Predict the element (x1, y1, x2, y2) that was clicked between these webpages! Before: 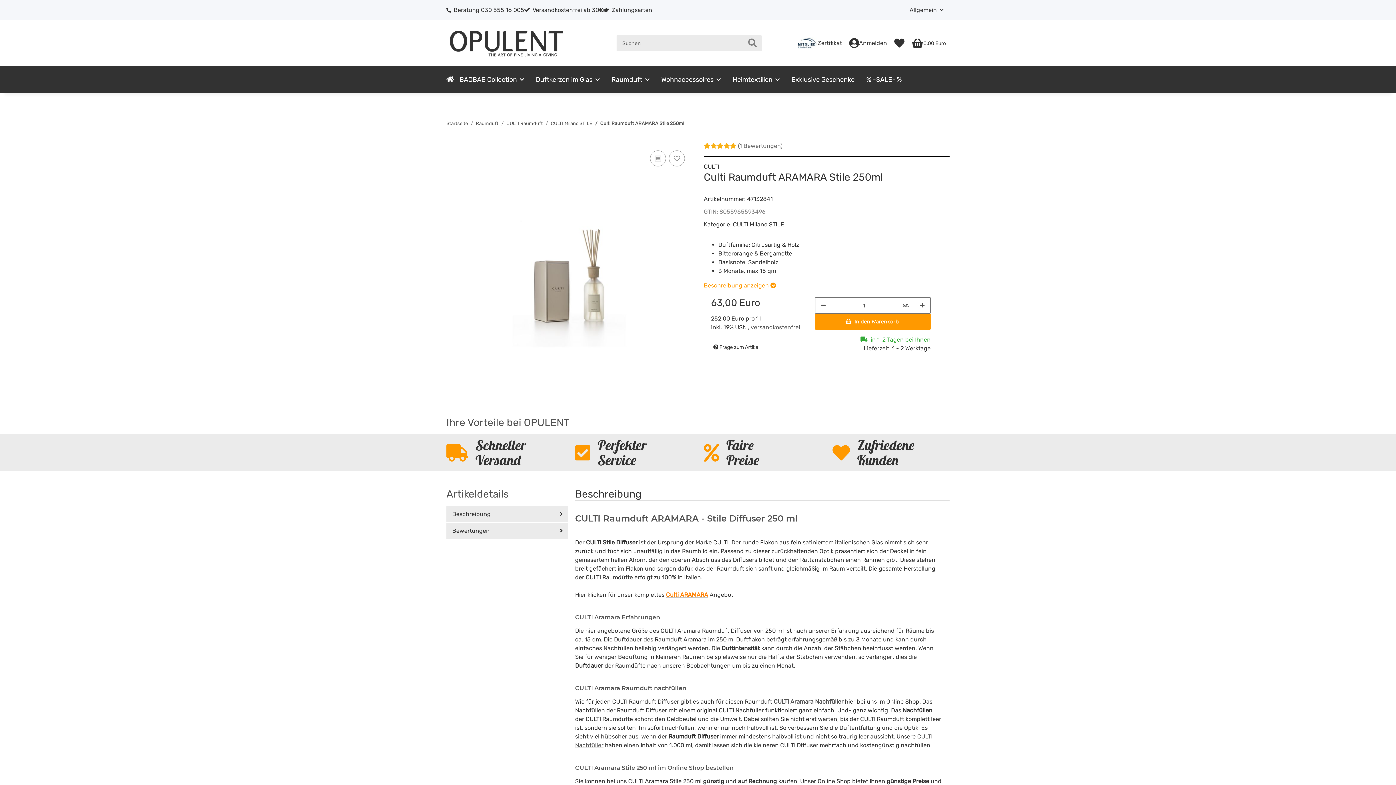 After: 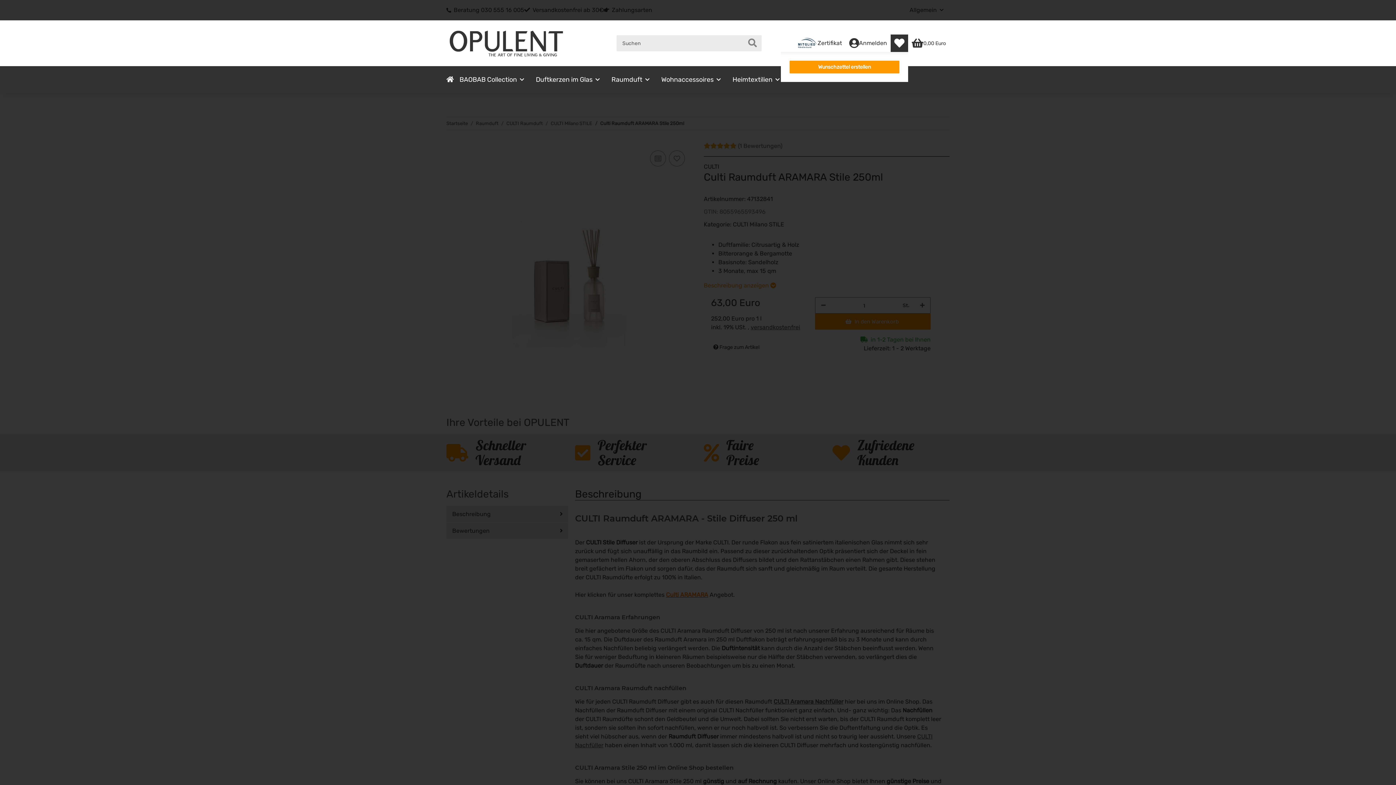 Action: label: Wunschzettel bbox: (890, 34, 908, 52)